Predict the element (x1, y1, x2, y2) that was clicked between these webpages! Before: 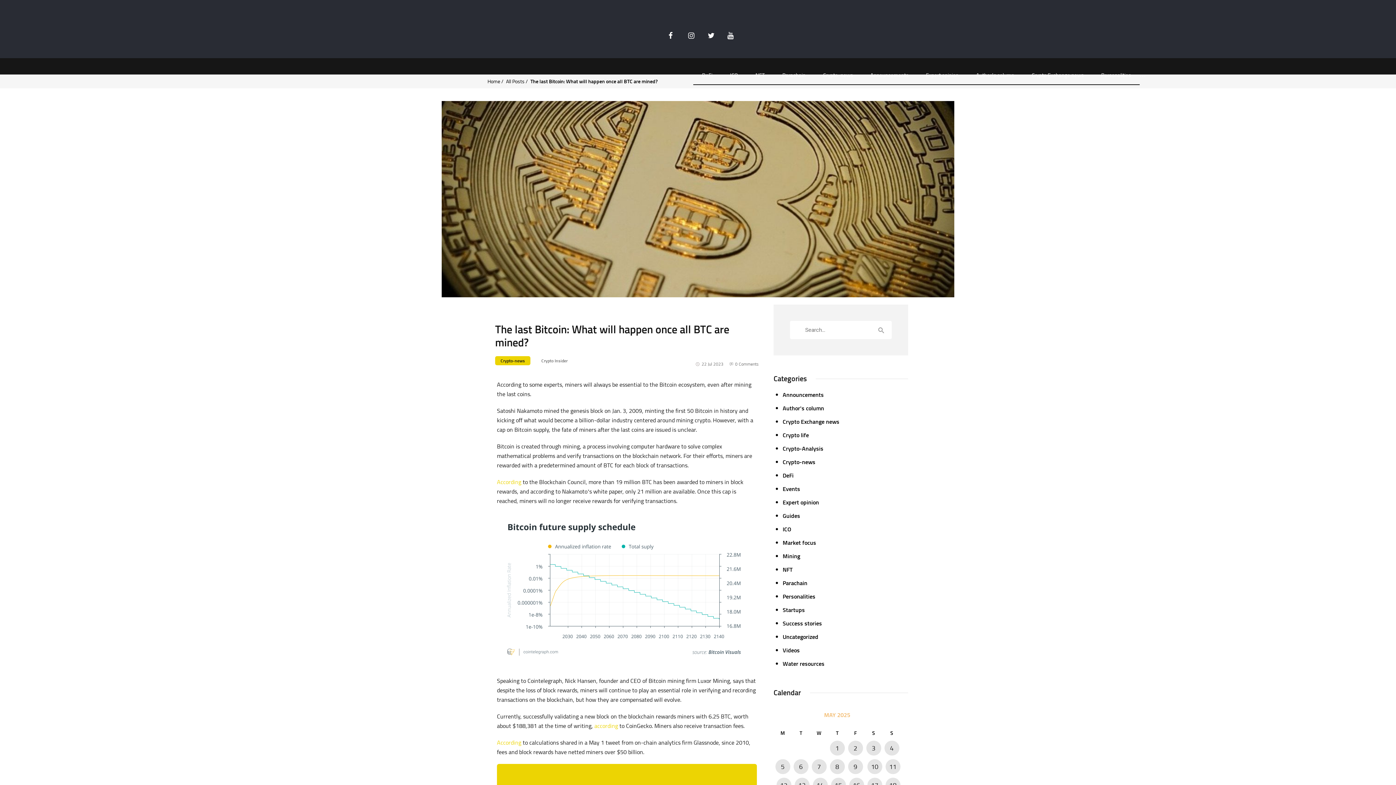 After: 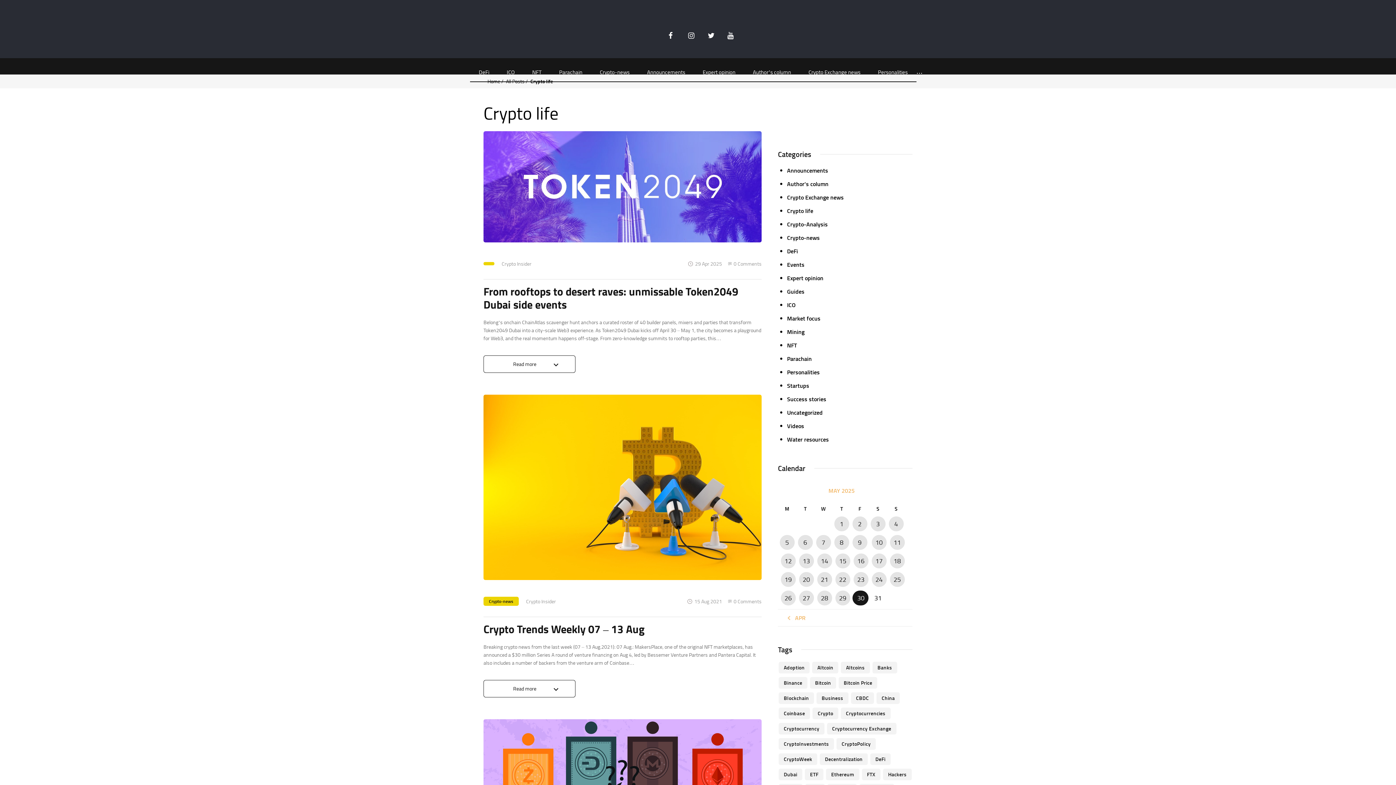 Action: bbox: (782, 430, 809, 439) label: Crypto life